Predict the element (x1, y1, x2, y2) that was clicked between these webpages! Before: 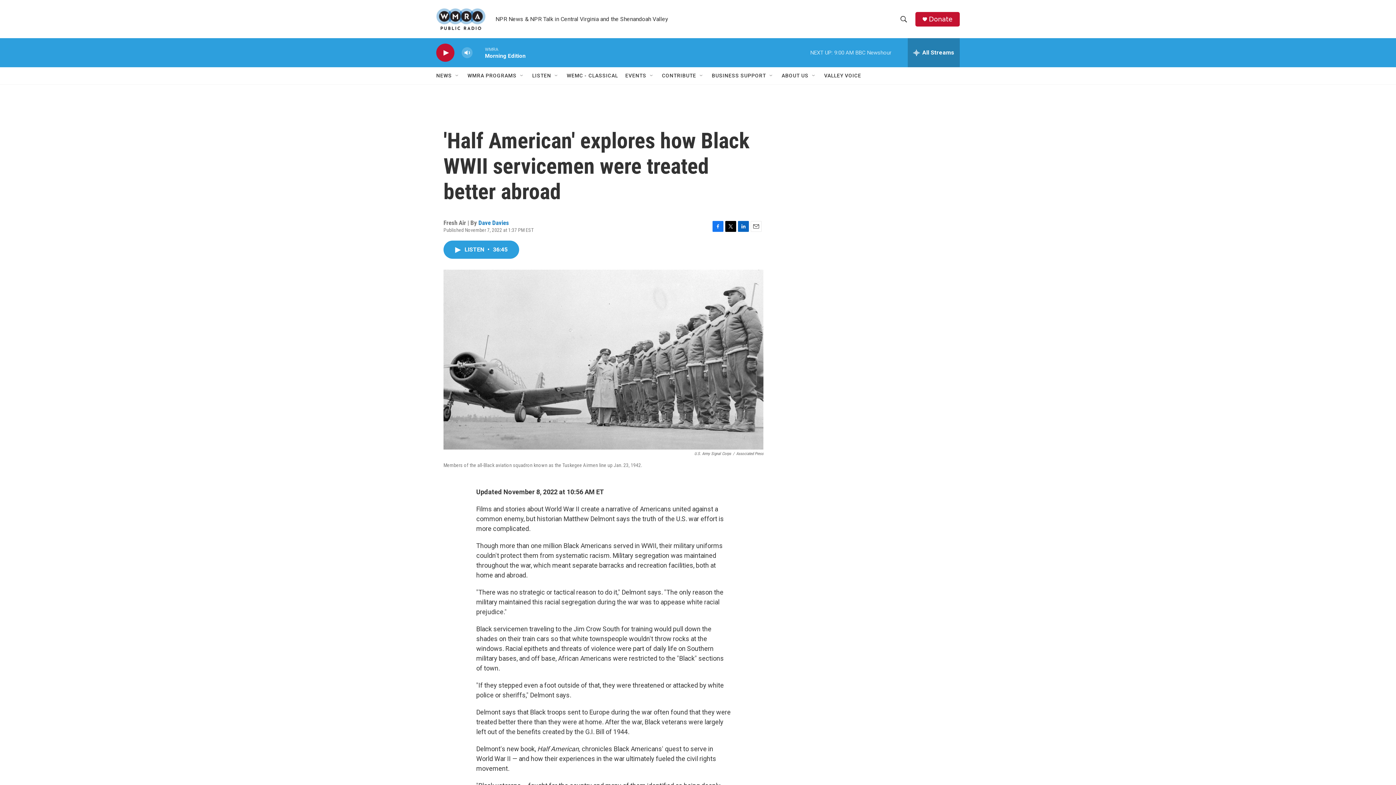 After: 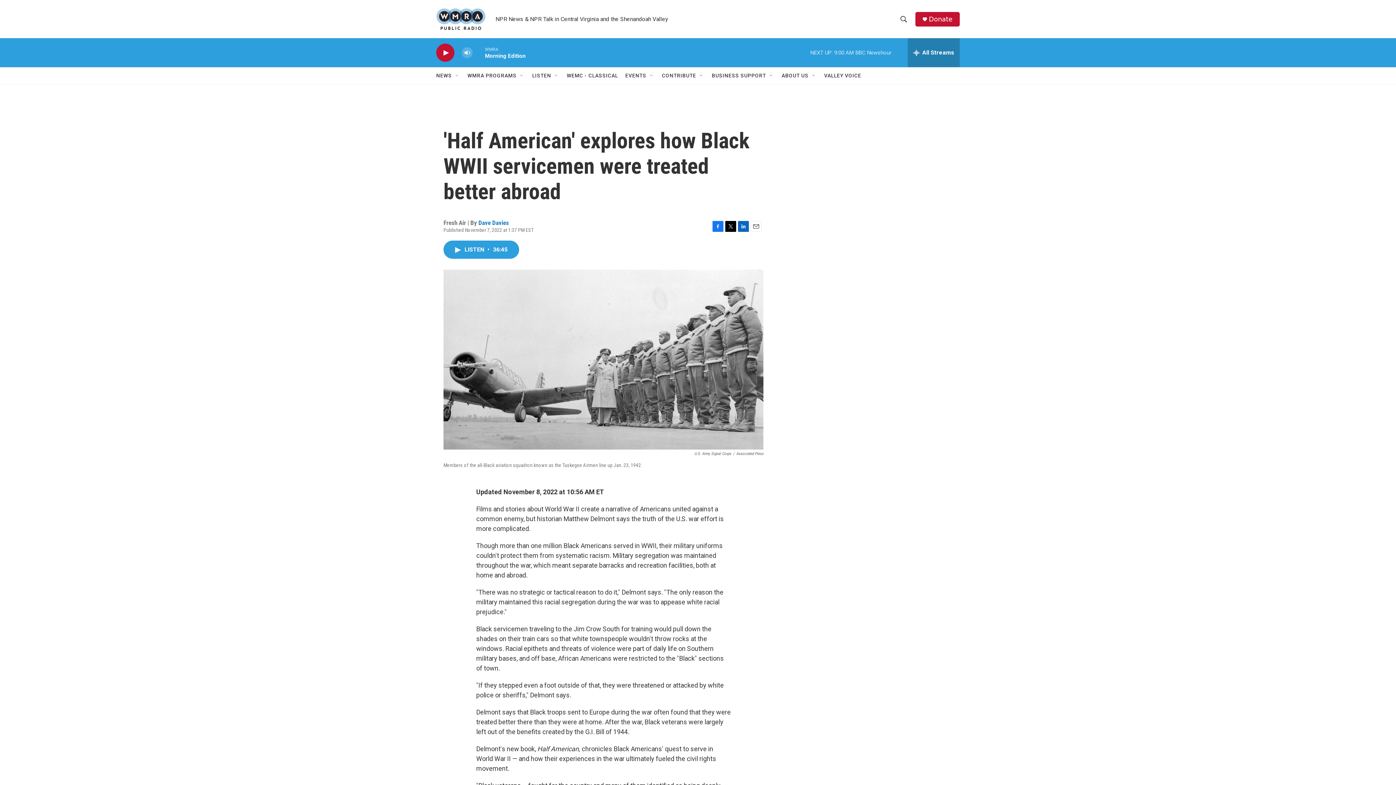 Action: bbox: (738, 220, 749, 231) label: LinkedIn